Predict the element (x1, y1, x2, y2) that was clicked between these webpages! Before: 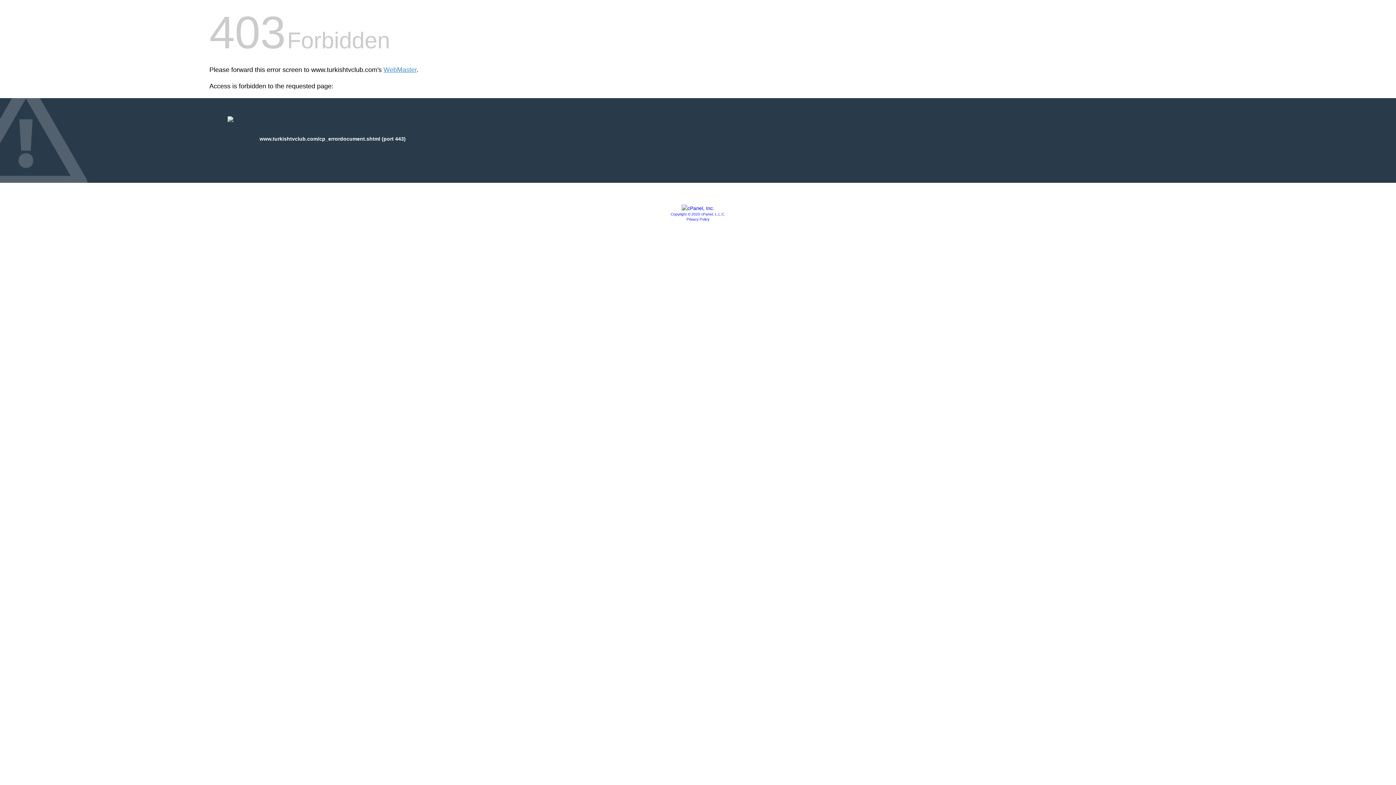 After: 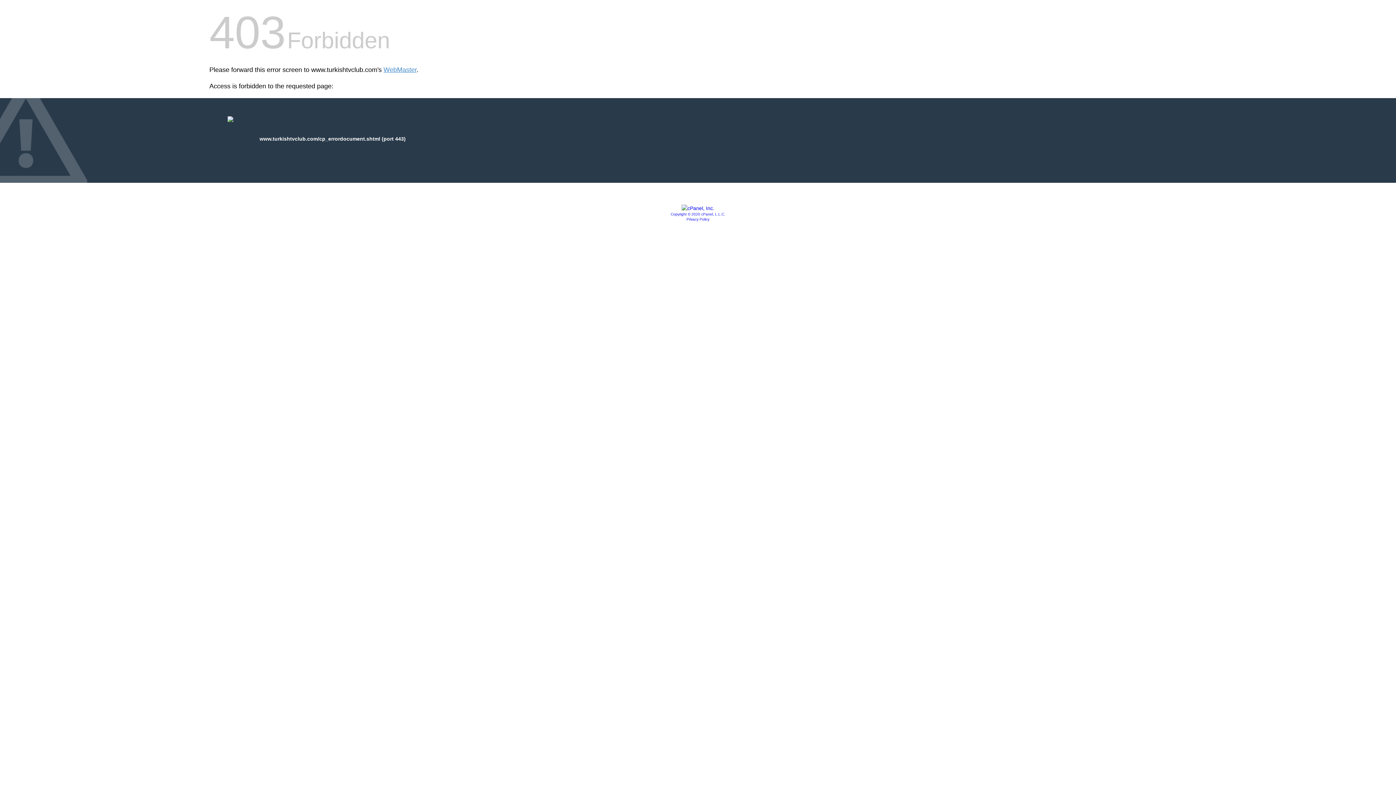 Action: bbox: (686, 217, 709, 221) label: Privacy Policy